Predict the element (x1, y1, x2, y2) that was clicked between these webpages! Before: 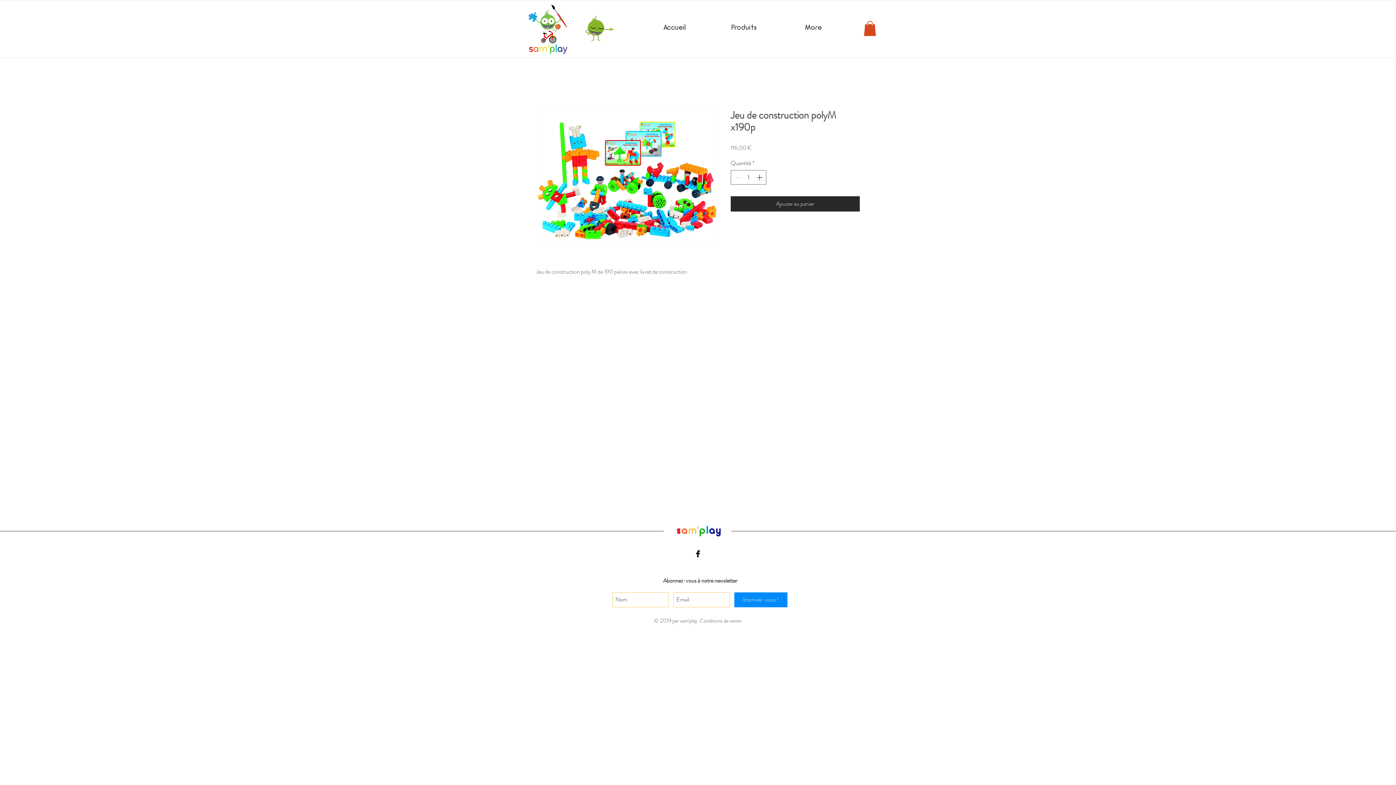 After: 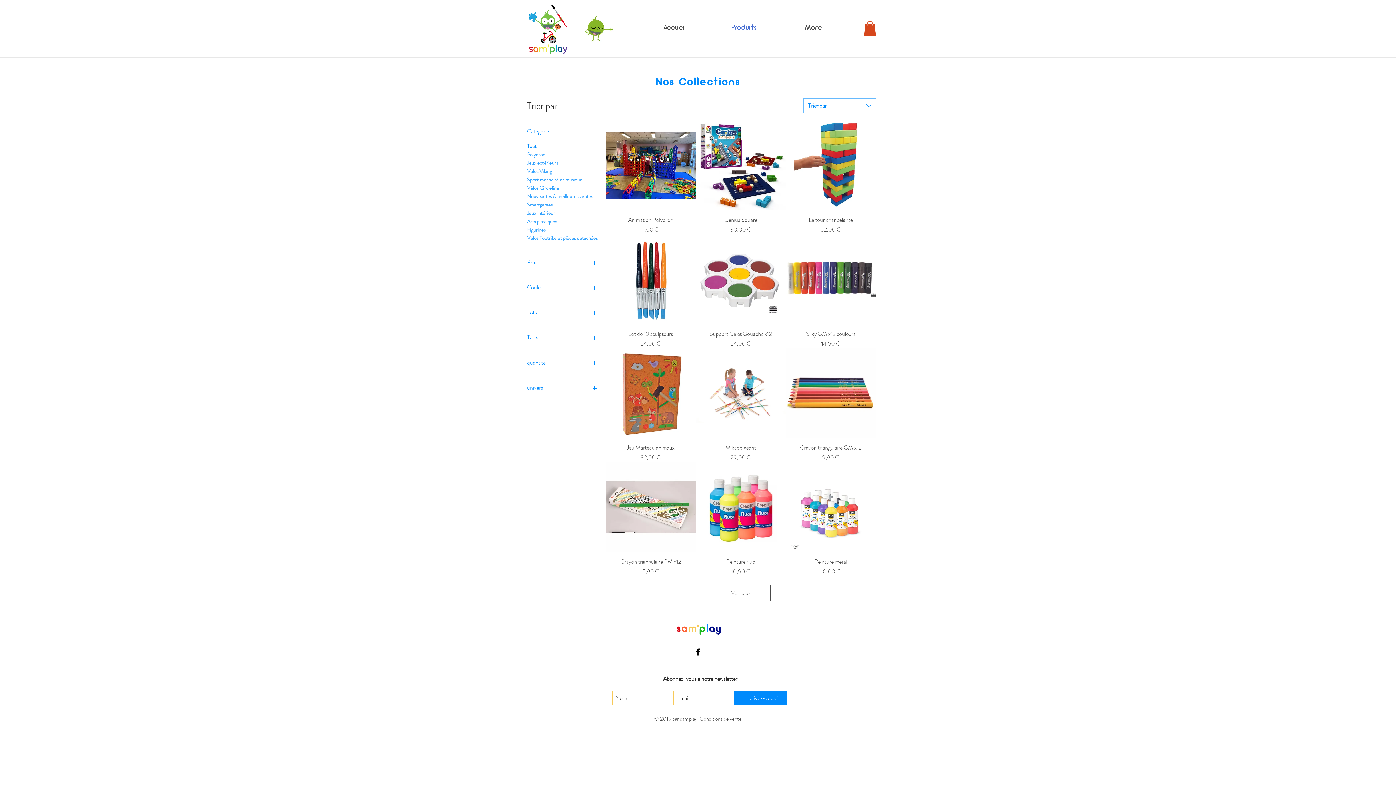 Action: bbox: (709, 16, 779, 39) label: Produits